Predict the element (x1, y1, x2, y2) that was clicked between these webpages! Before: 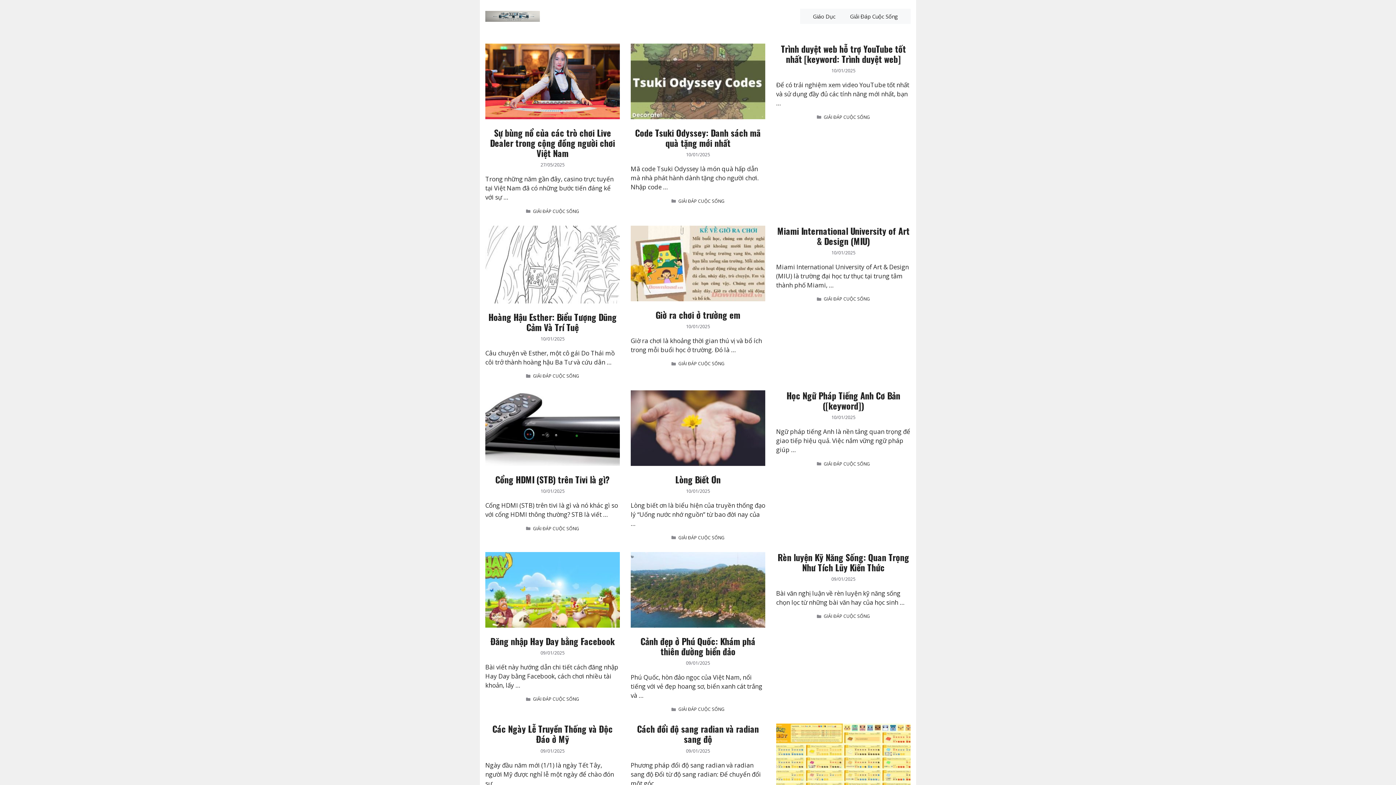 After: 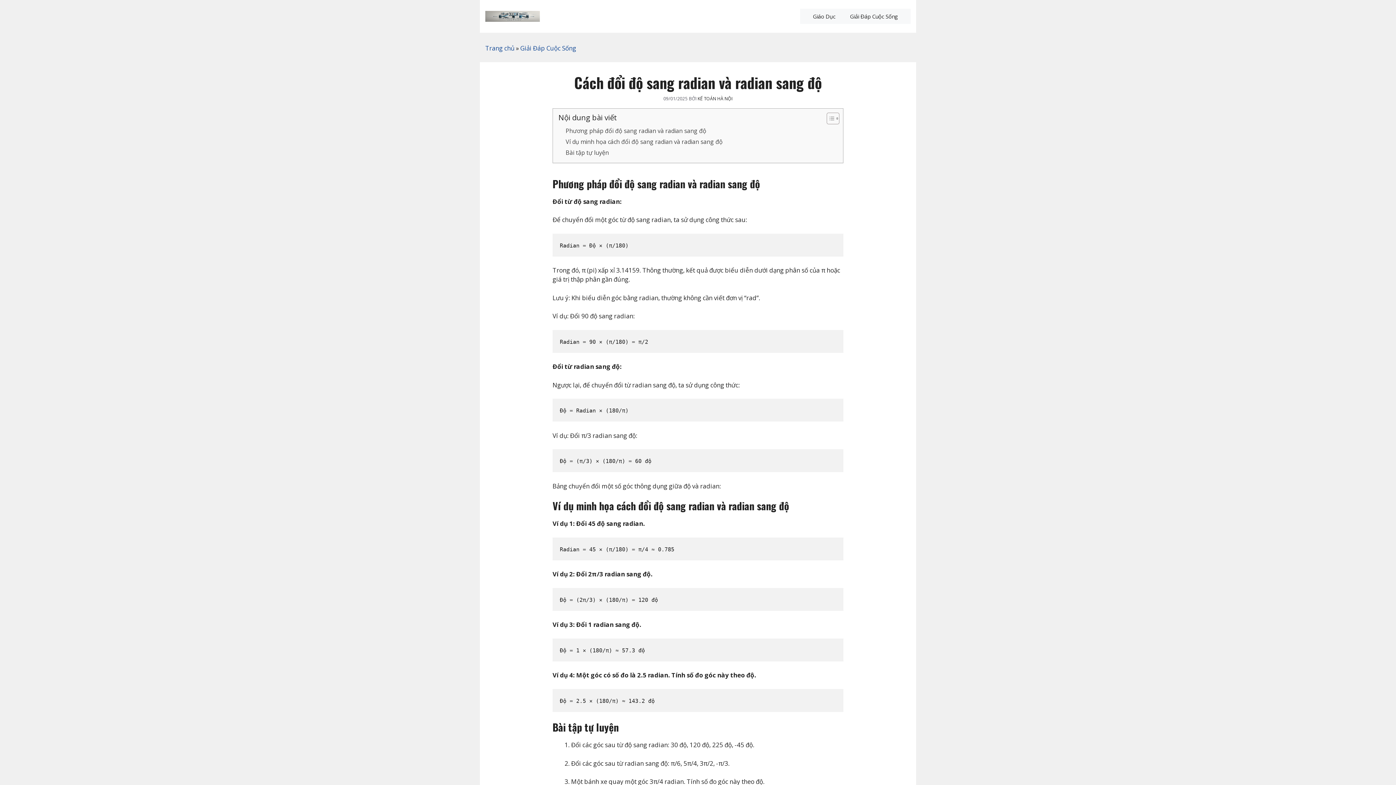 Action: label: Cách đổi độ sang radian và radian sang độ bbox: (637, 722, 759, 745)